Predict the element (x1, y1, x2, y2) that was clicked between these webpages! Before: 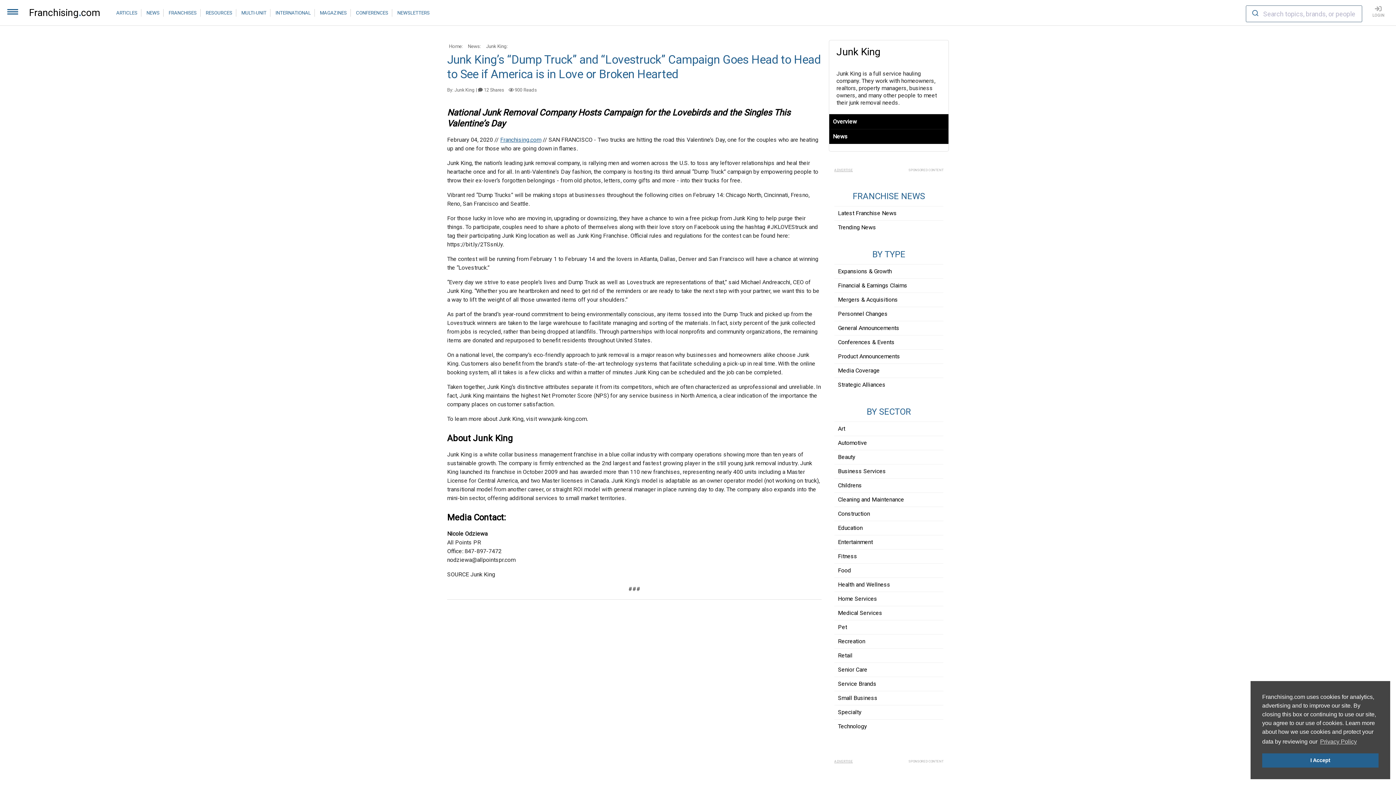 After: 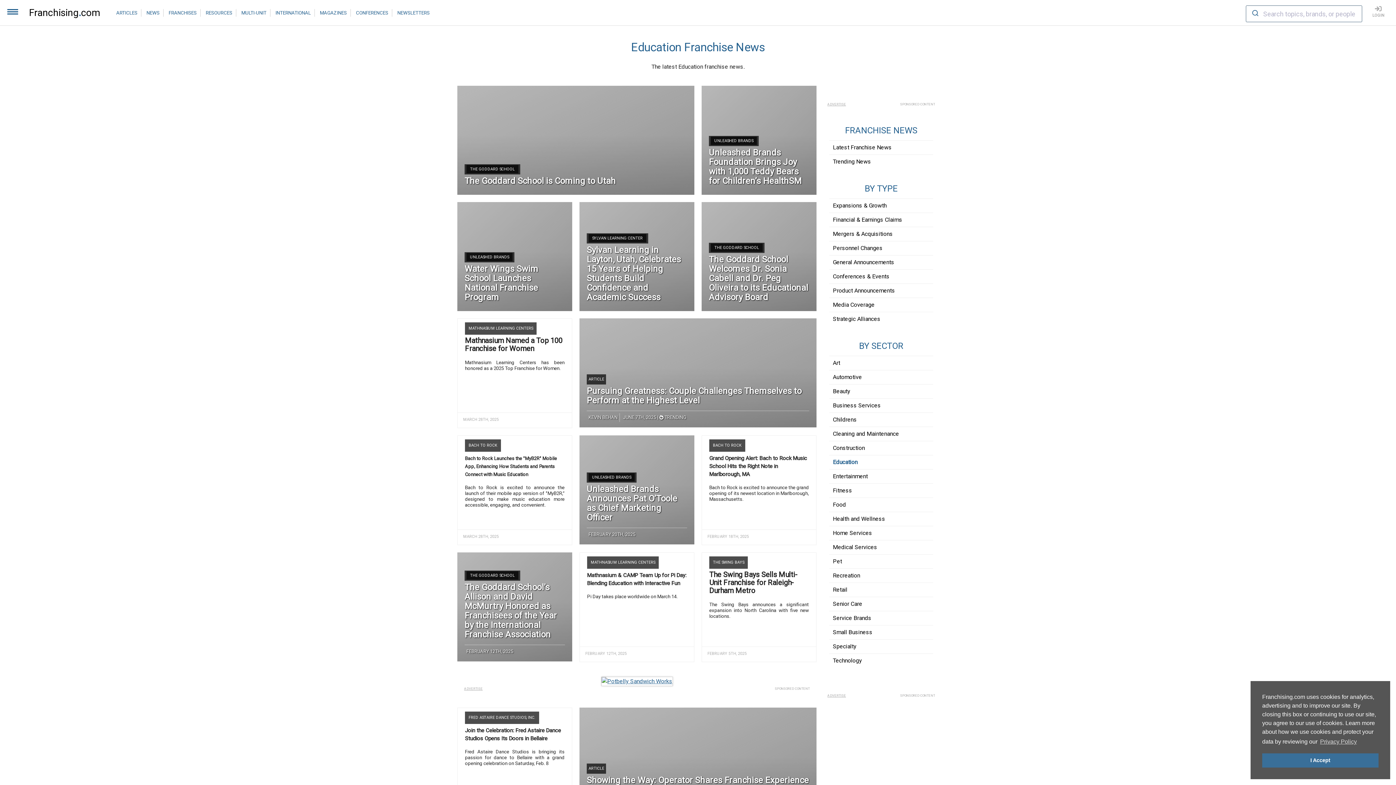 Action: label: Education bbox: (834, 521, 943, 535)